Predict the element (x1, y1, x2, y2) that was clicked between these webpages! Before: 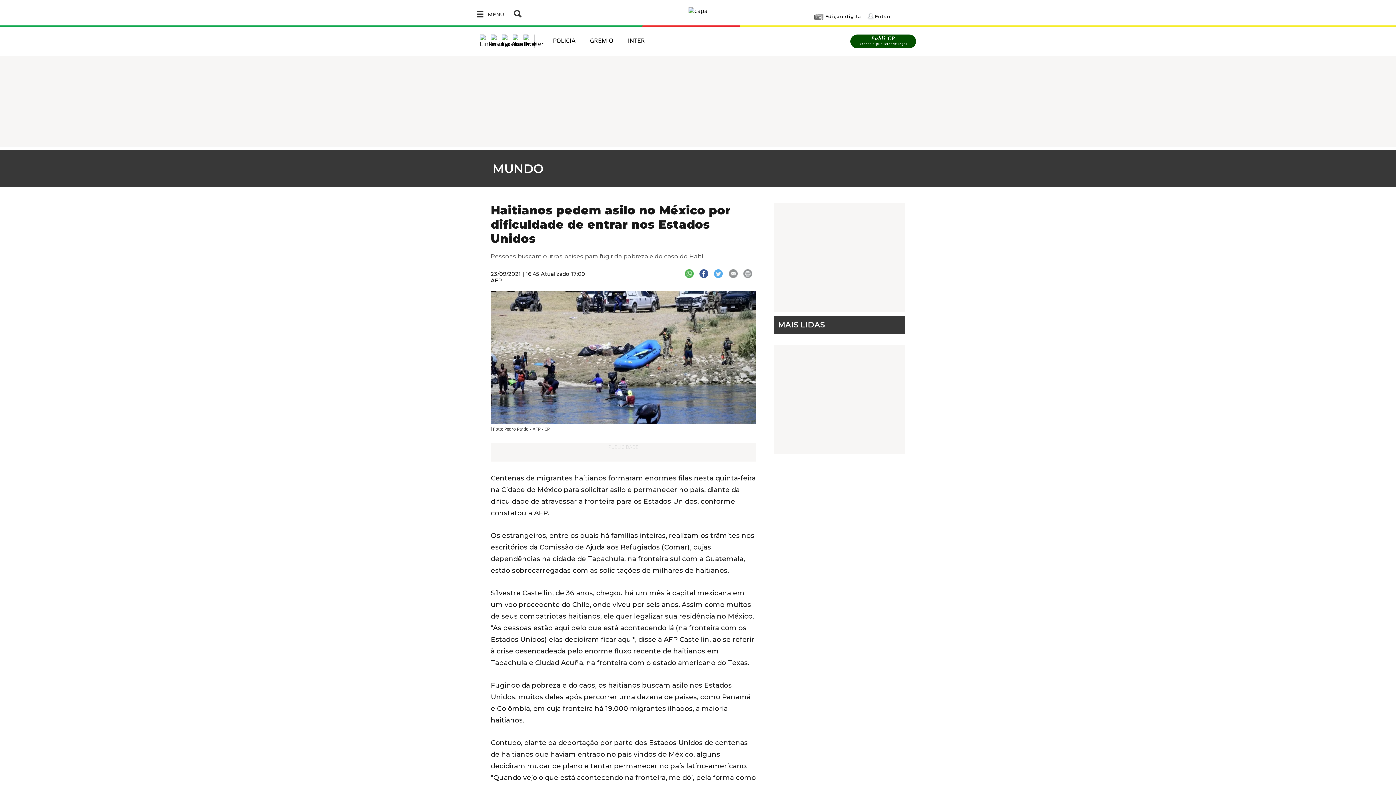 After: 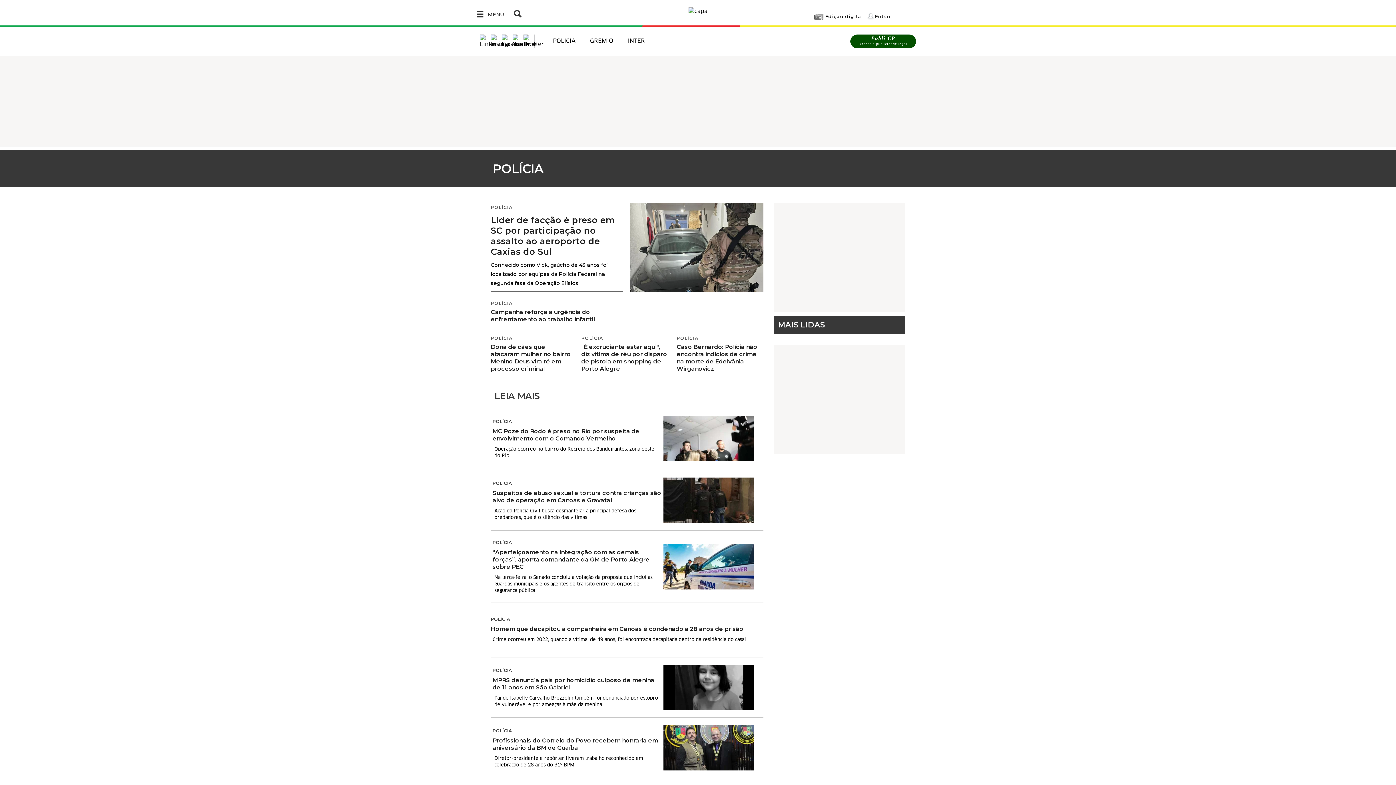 Action: bbox: (553, 37, 575, 44) label: POLÍCIA